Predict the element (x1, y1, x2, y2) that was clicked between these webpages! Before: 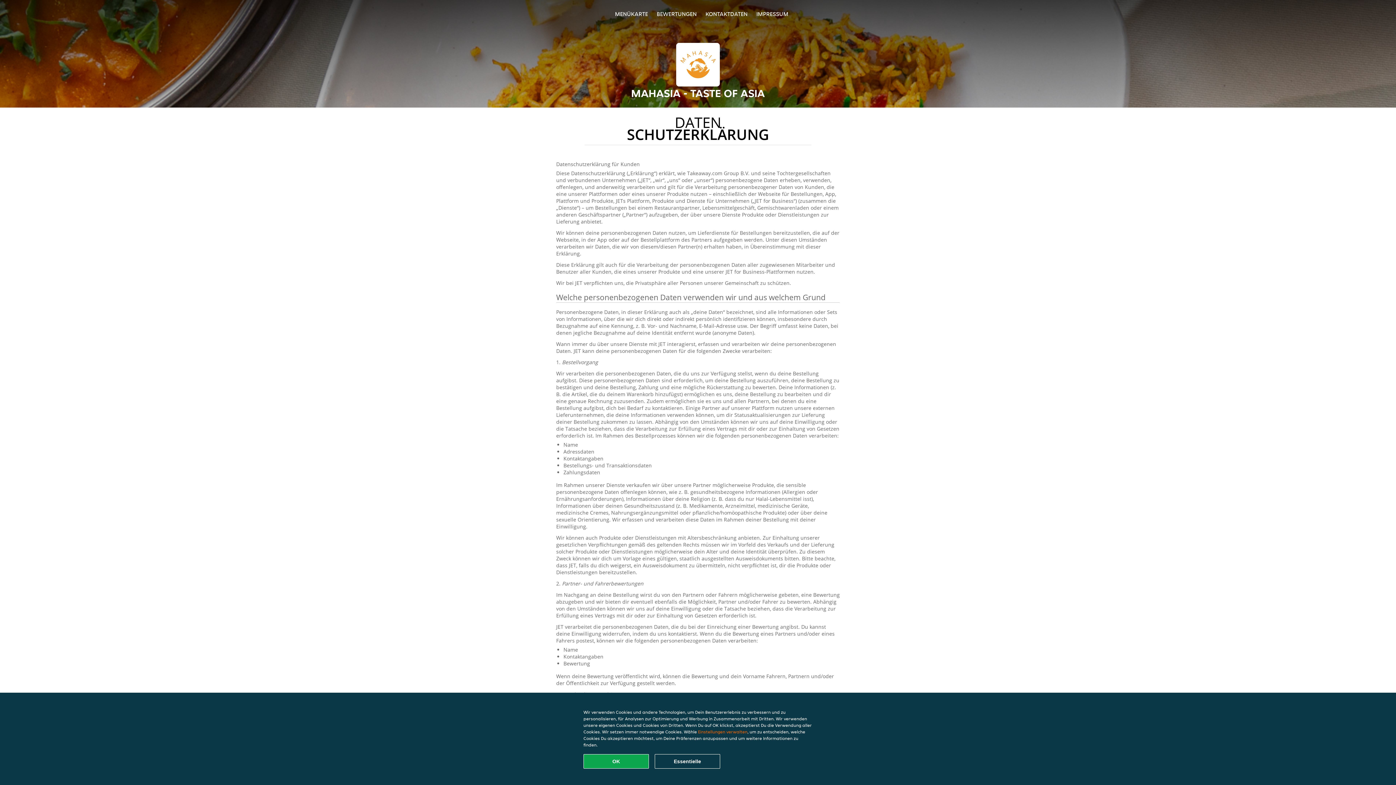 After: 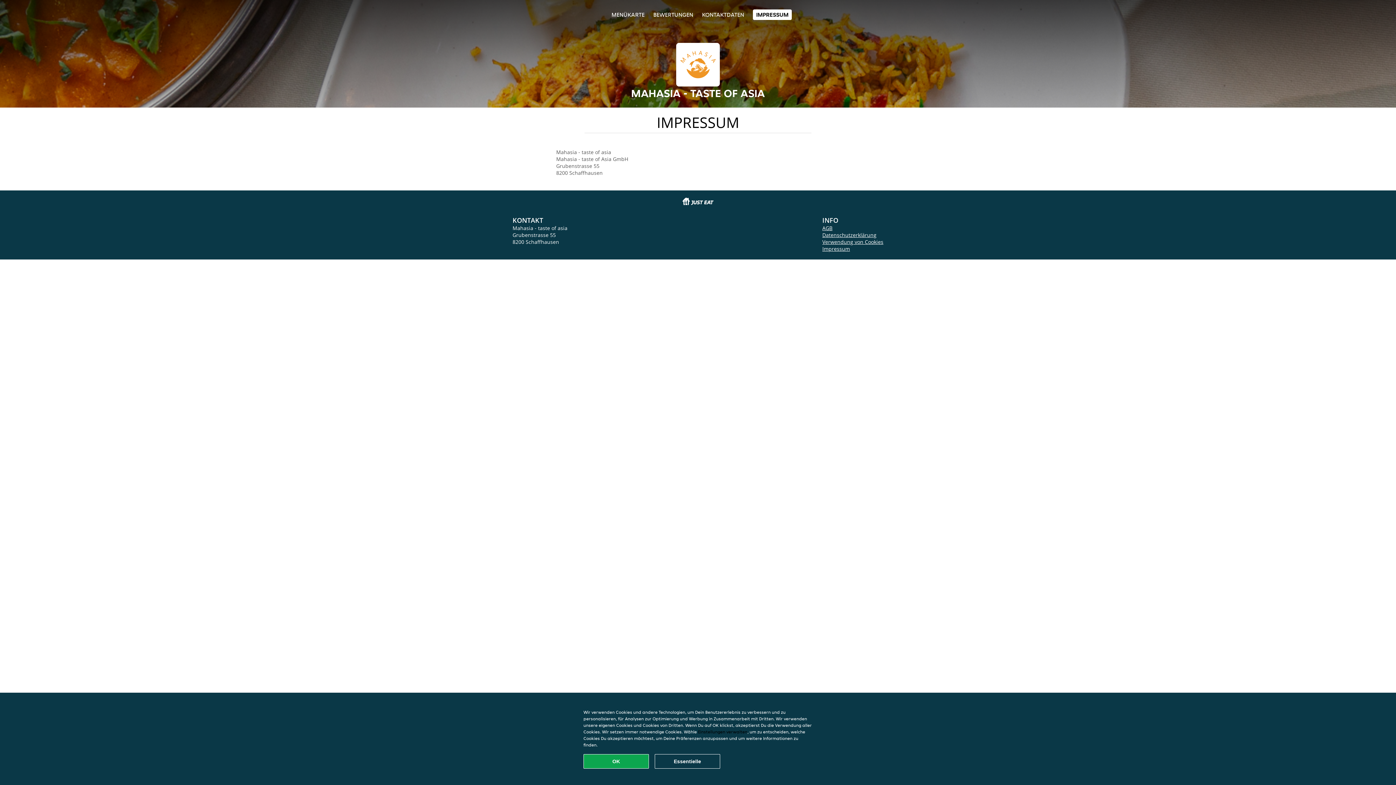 Action: bbox: (756, 10, 788, 17) label: IMPRESSUM